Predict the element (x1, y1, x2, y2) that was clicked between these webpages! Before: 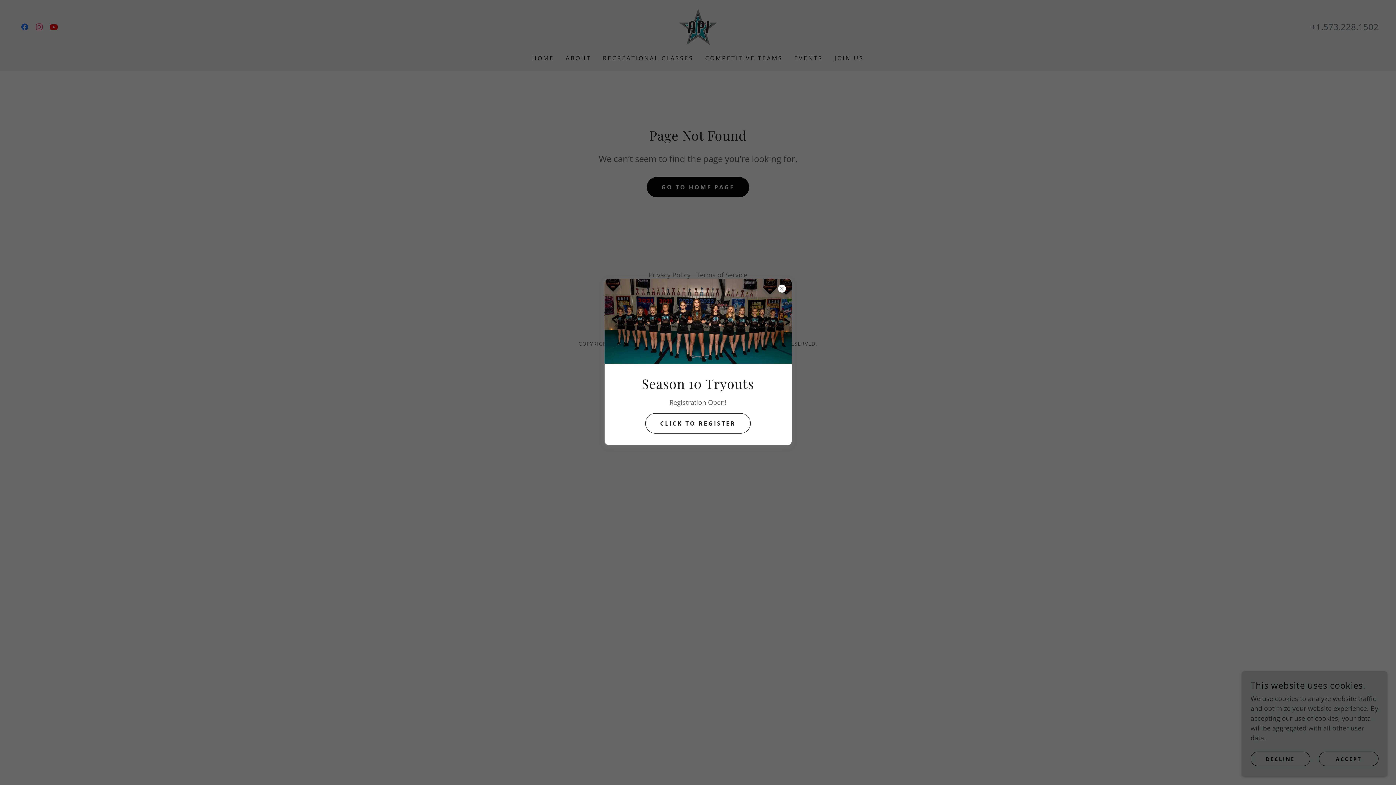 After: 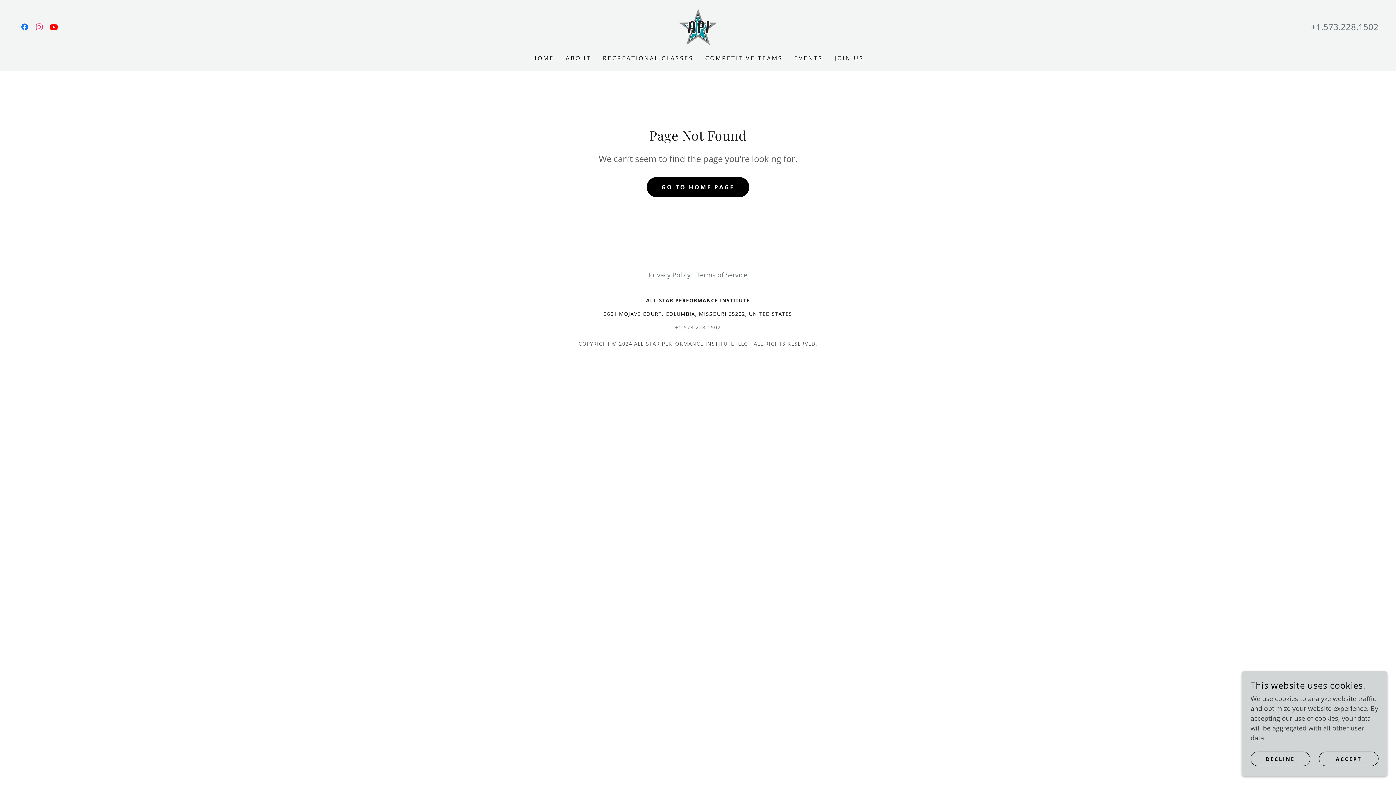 Action: bbox: (645, 413, 750, 433) label: CLICK TO REGISTER